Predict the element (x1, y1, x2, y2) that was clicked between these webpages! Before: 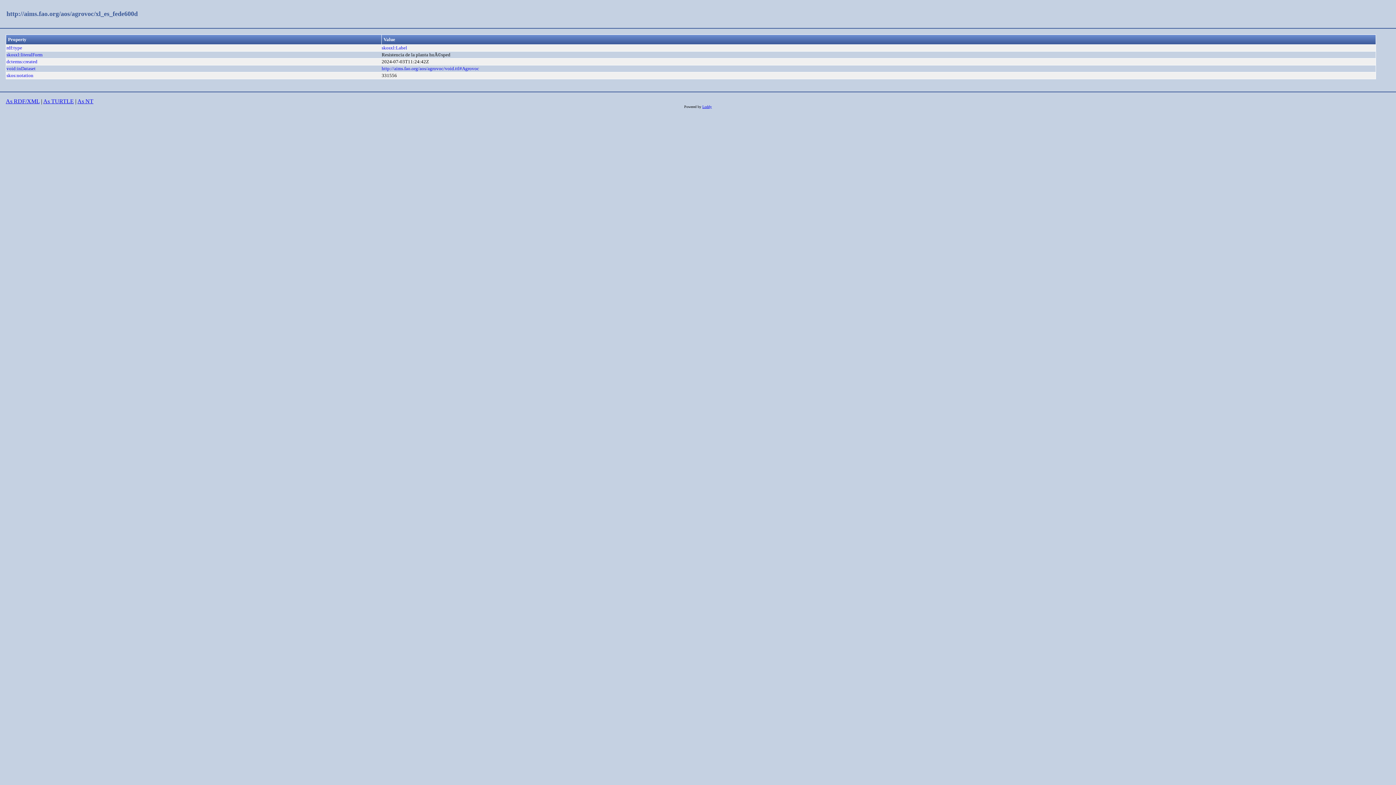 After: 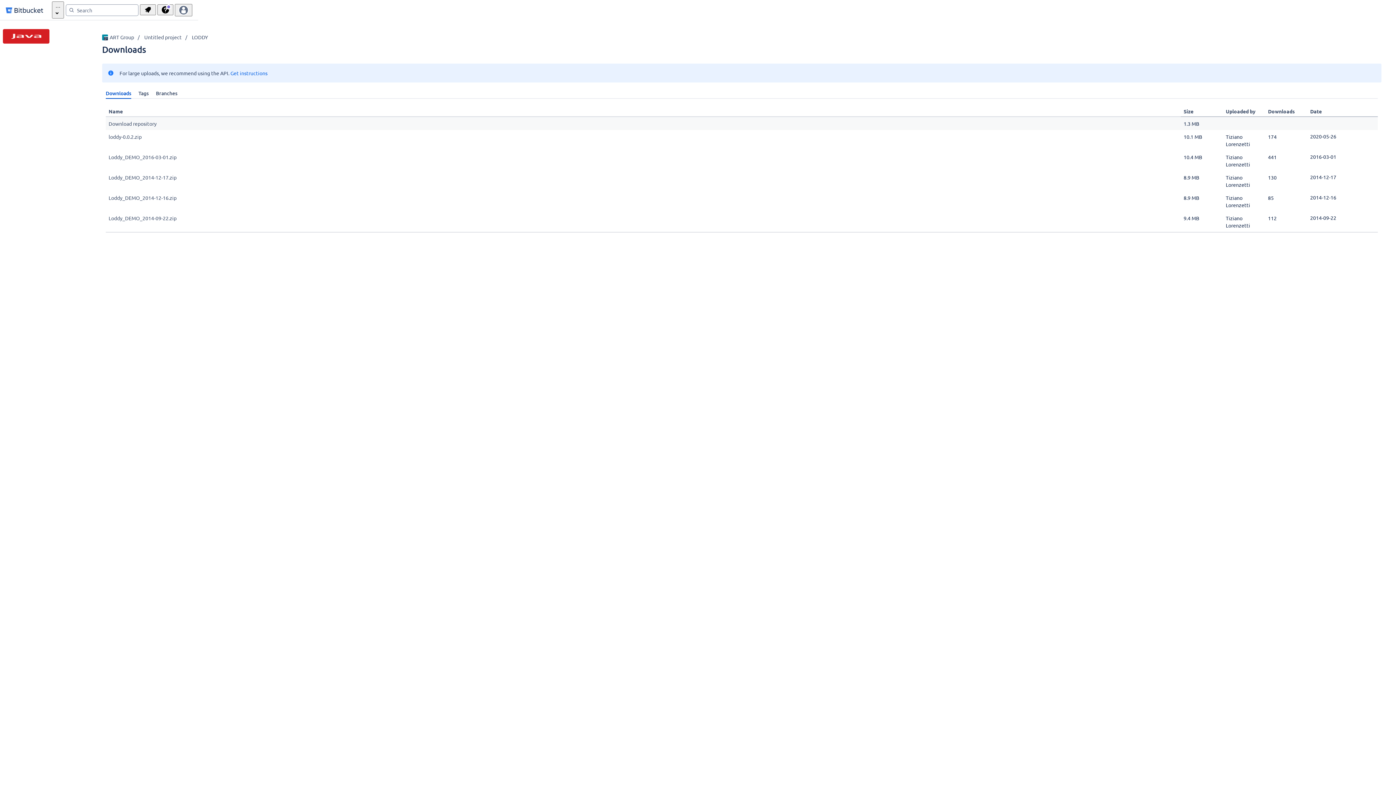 Action: label: Loddy bbox: (702, 104, 712, 108)